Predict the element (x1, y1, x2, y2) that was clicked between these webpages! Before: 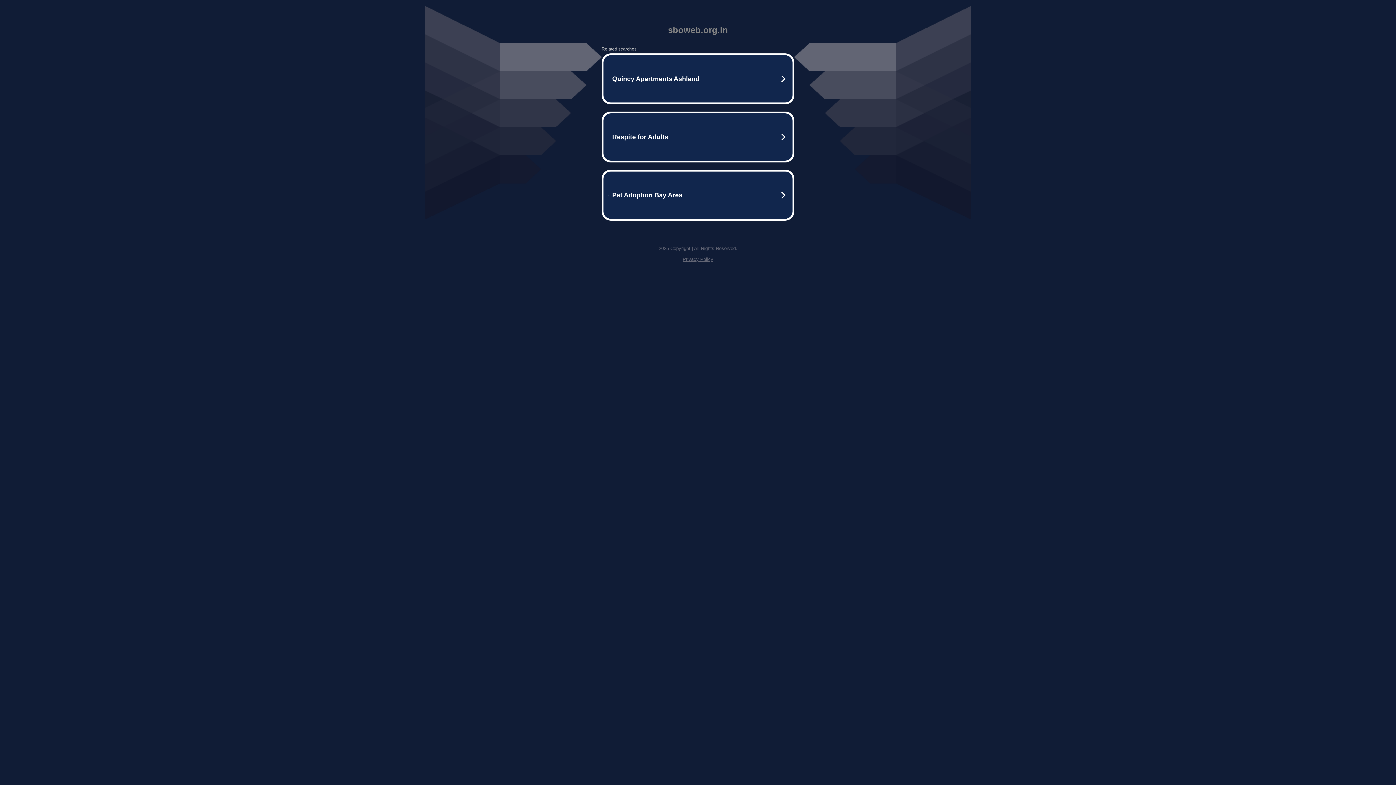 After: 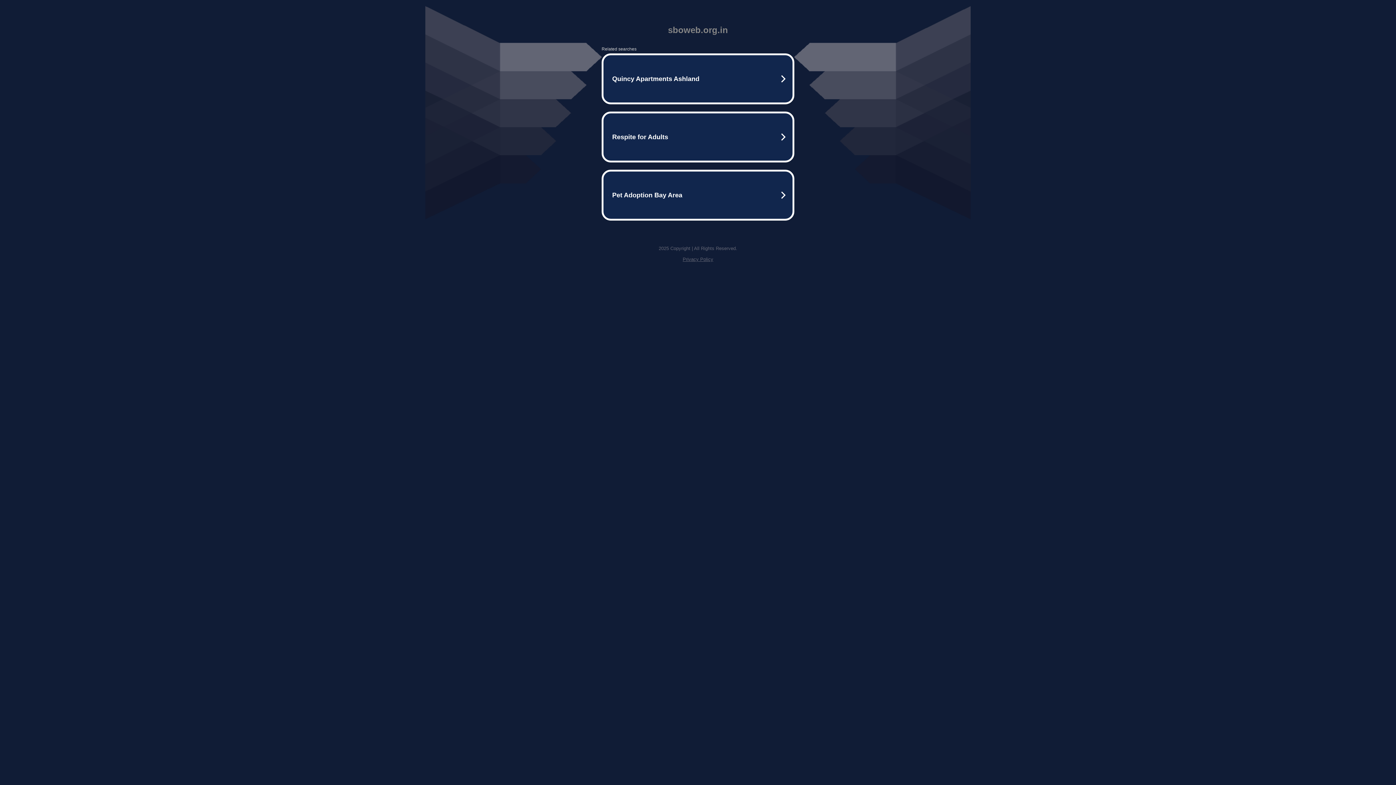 Action: bbox: (682, 256, 713, 262) label: Privacy Policy